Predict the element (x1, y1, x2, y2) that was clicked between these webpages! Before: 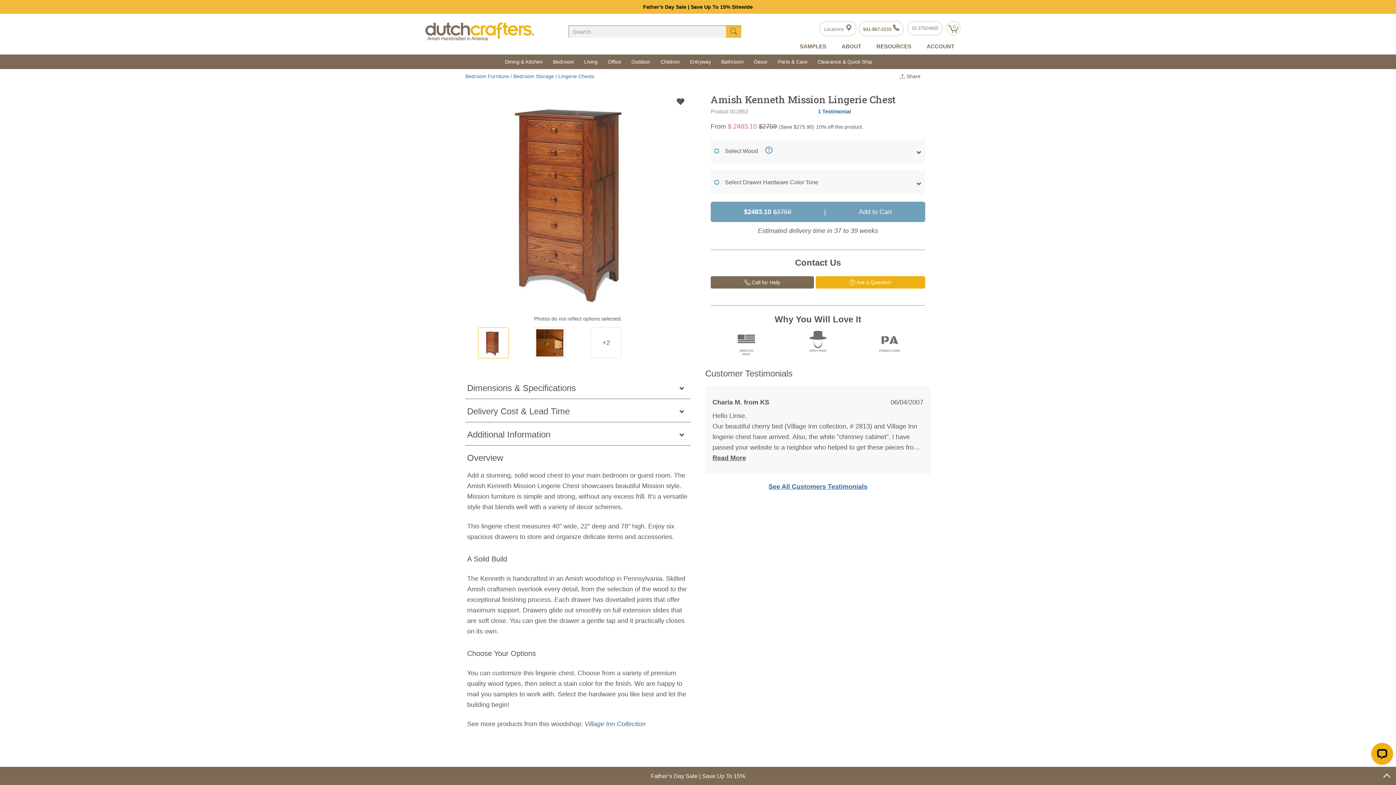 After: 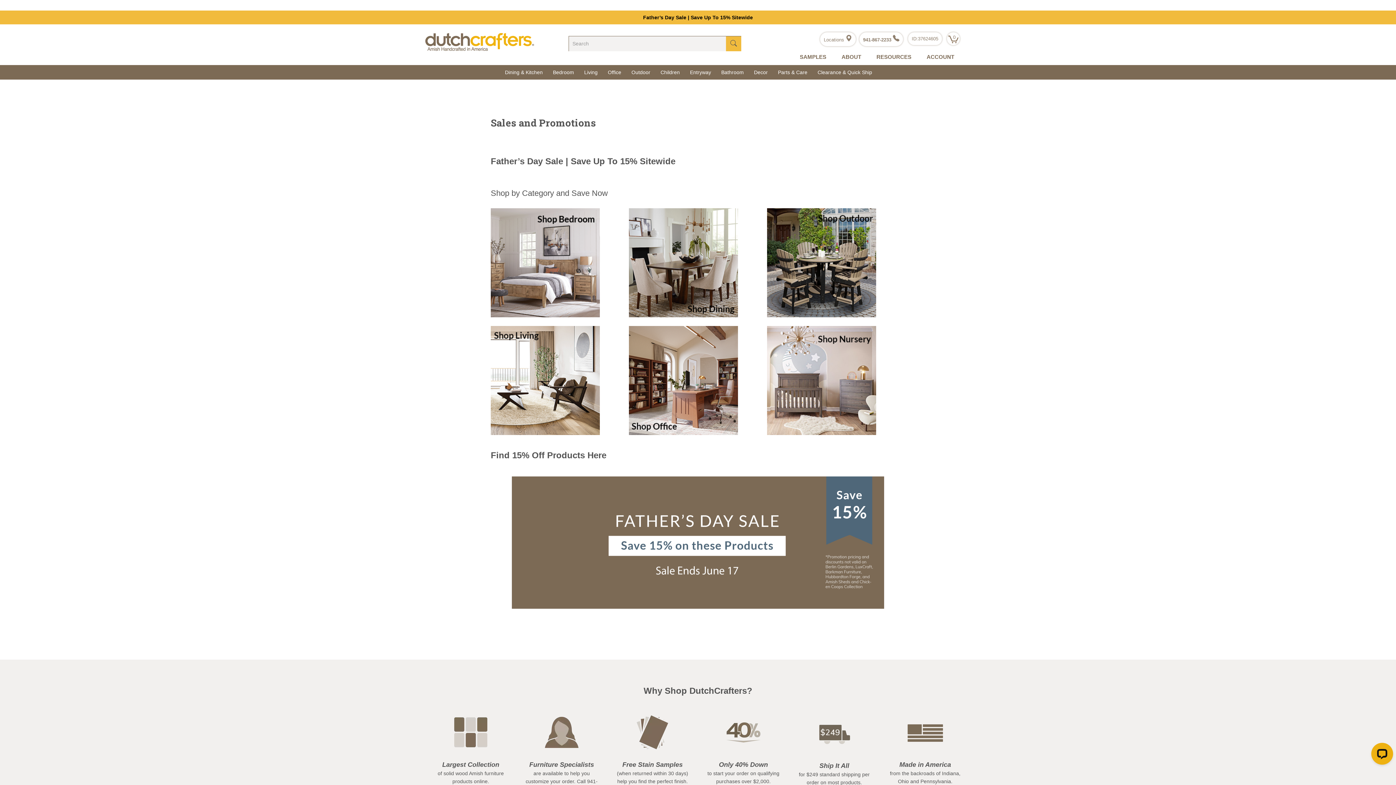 Action: label: Father’s Day Sale | Save Up To 15% bbox: (650, 773, 745, 779)